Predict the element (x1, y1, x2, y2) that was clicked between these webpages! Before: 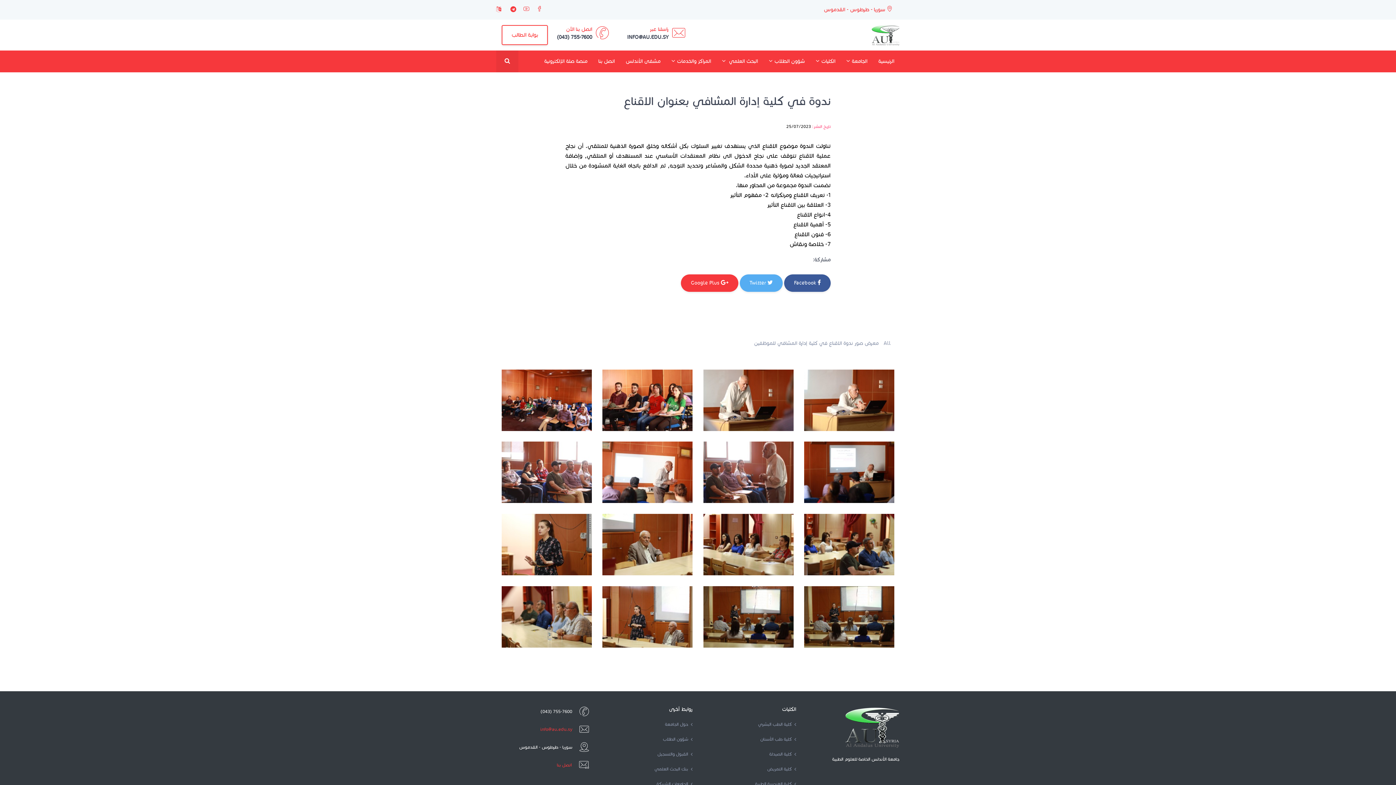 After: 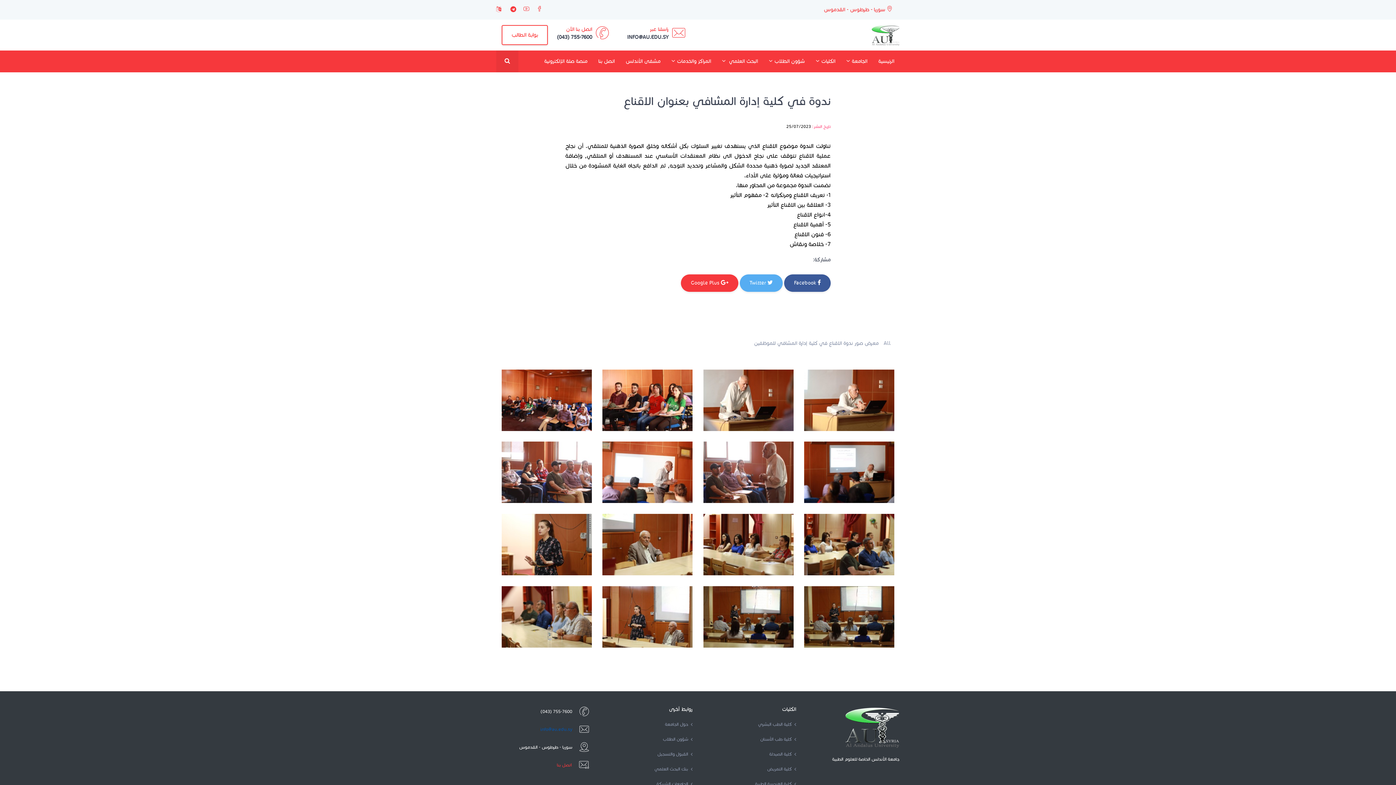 Action: label: info@au.edu.sy bbox: (540, 725, 572, 733)